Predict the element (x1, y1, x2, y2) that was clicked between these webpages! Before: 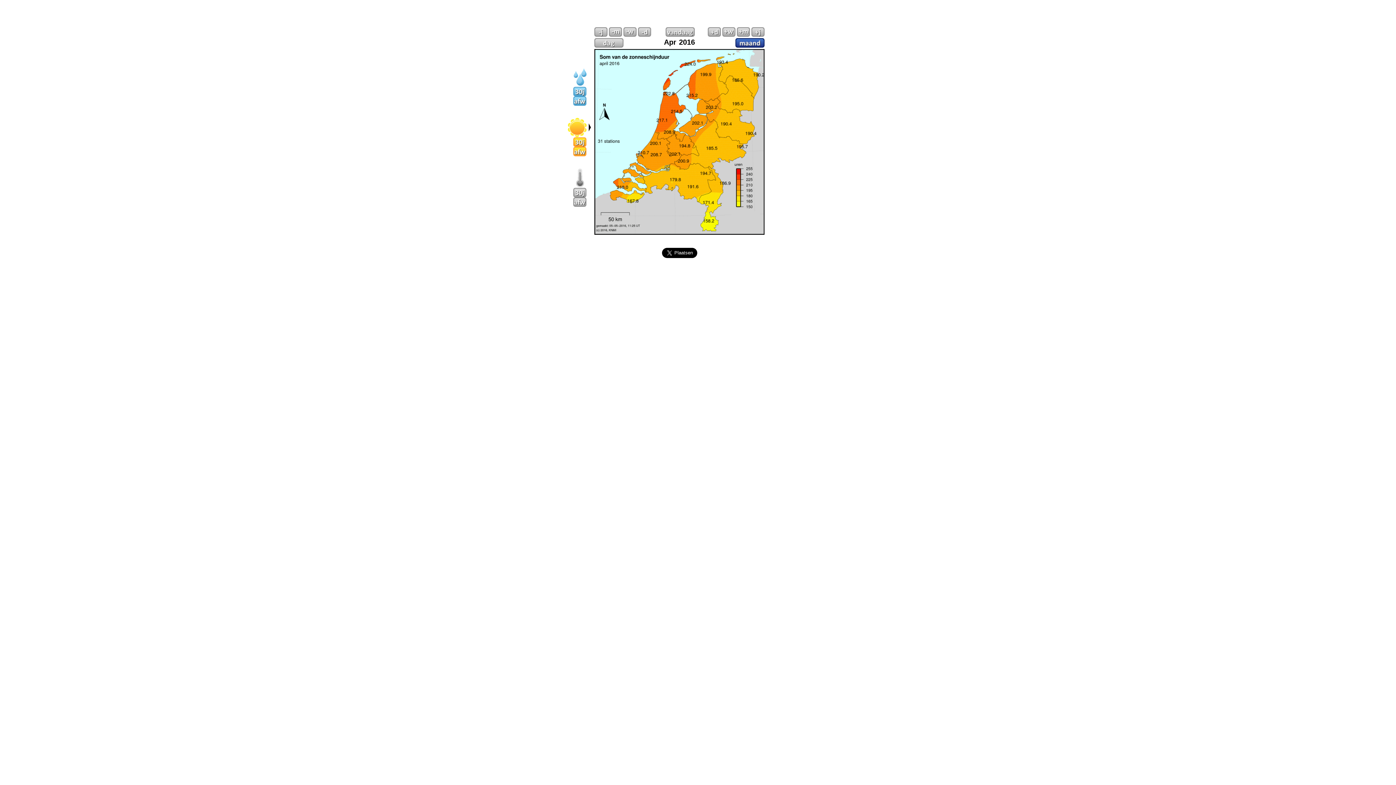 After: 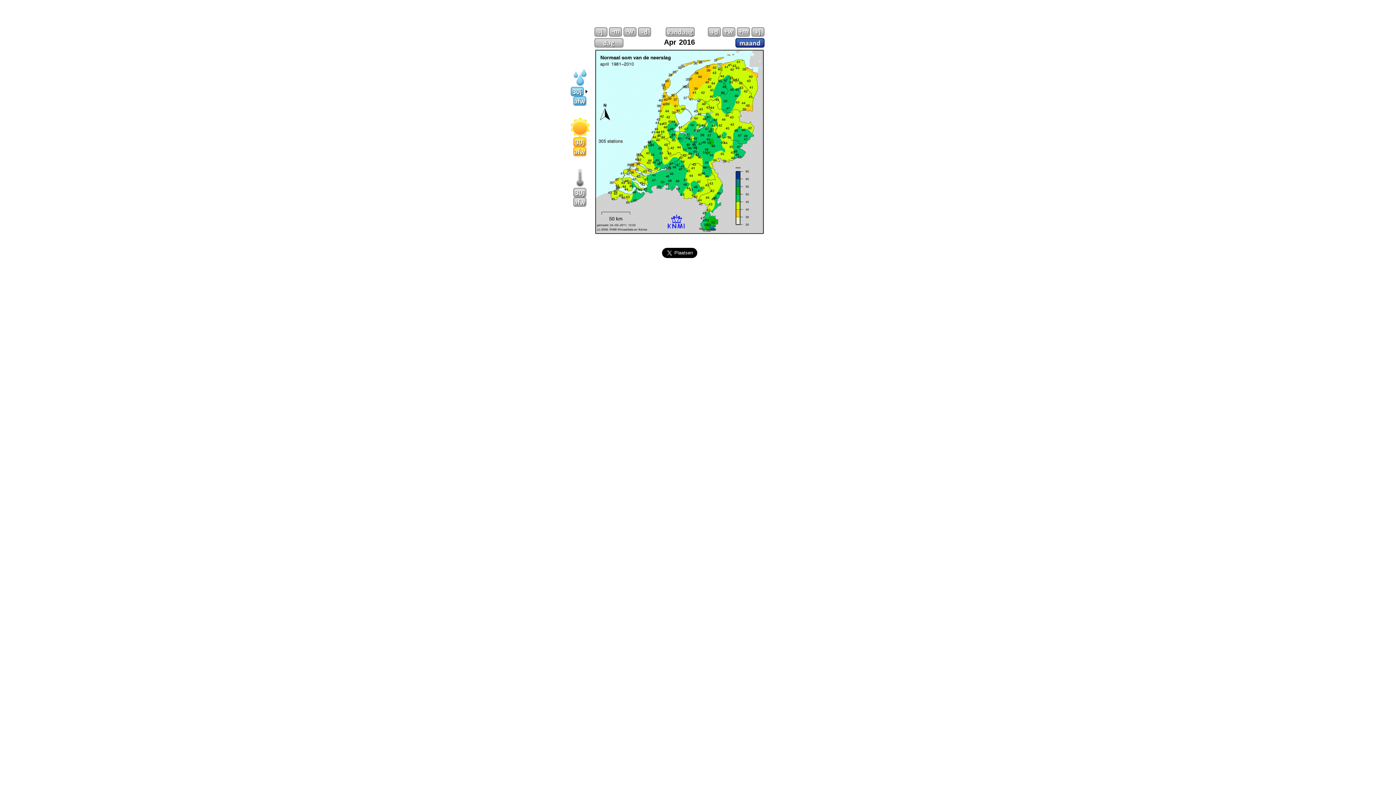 Action: bbox: (573, 91, 586, 97)